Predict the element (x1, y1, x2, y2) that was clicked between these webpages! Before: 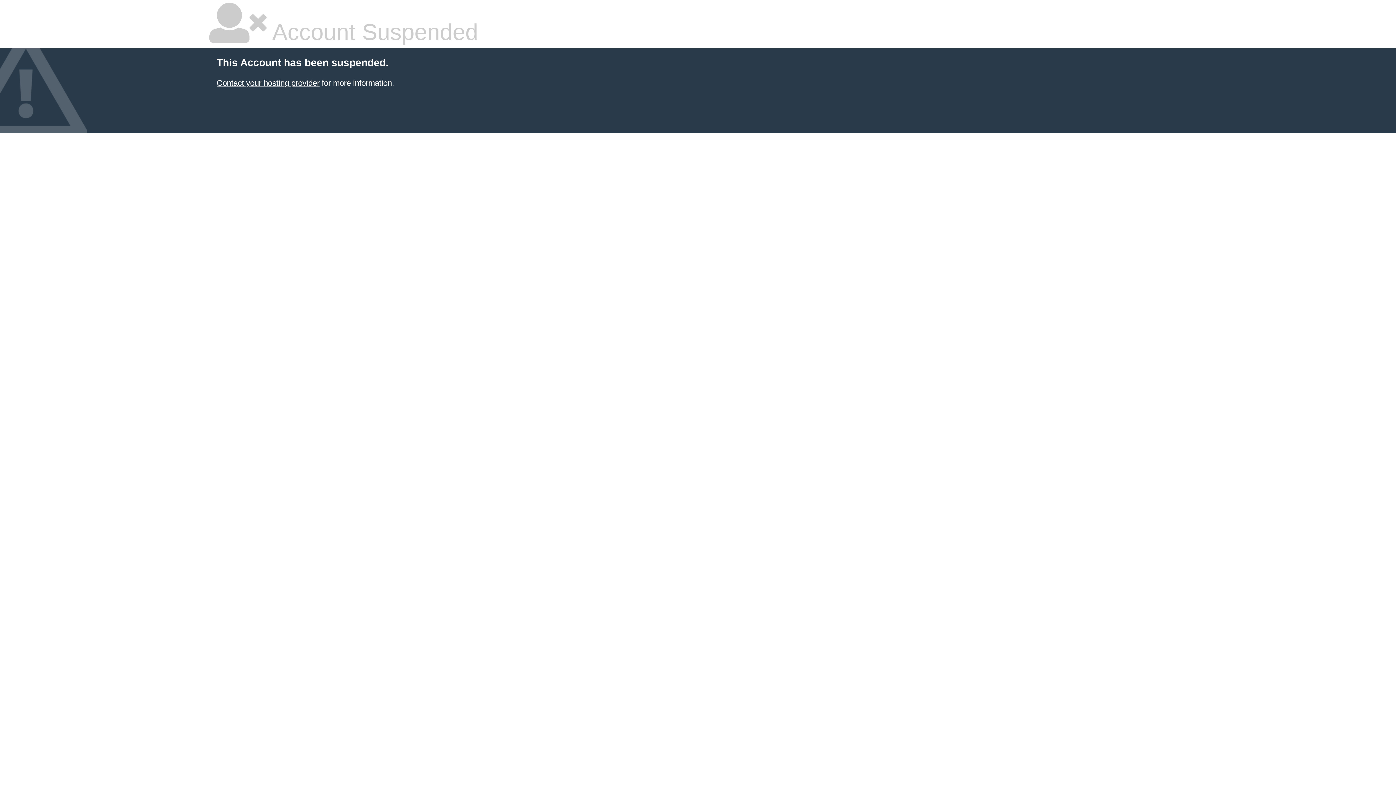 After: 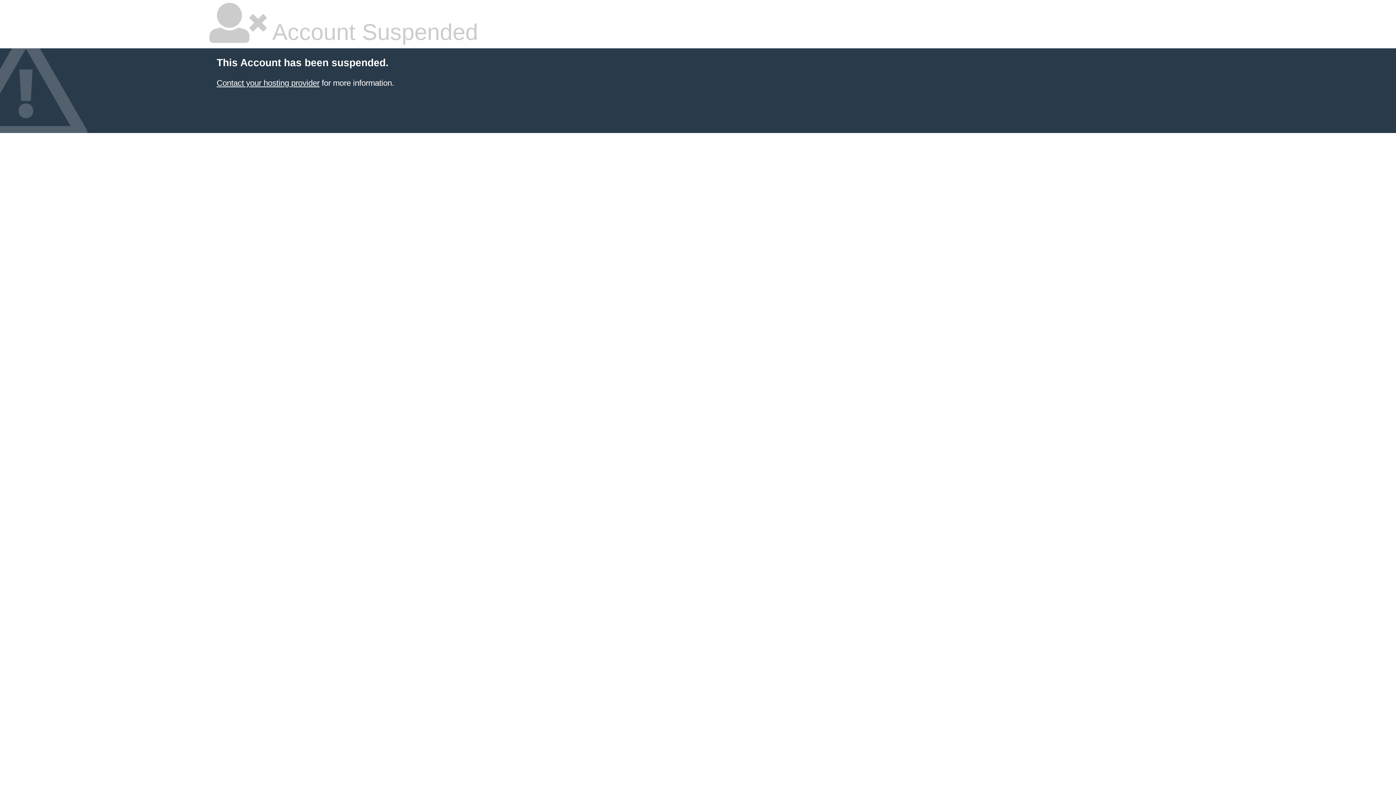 Action: label: Contact your hosting provider bbox: (216, 78, 319, 87)